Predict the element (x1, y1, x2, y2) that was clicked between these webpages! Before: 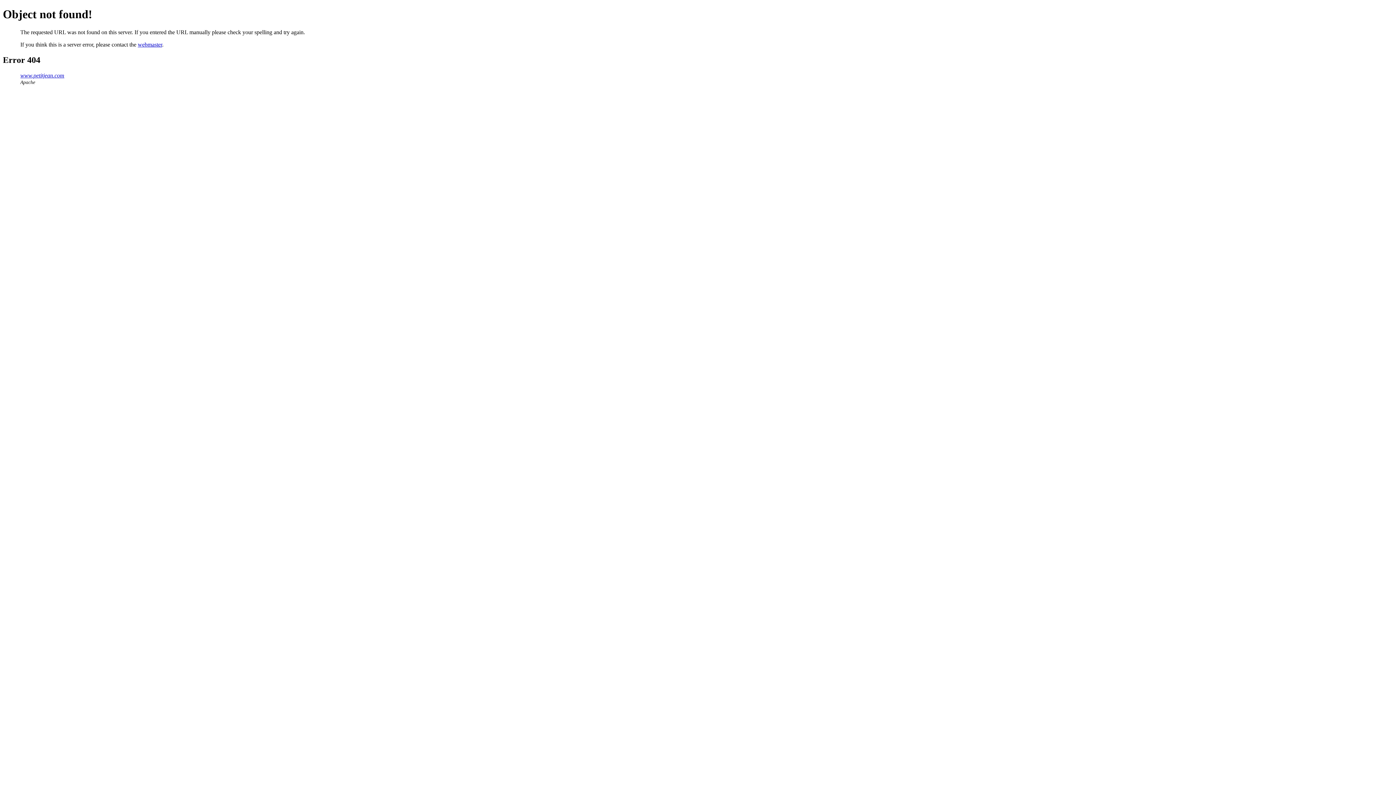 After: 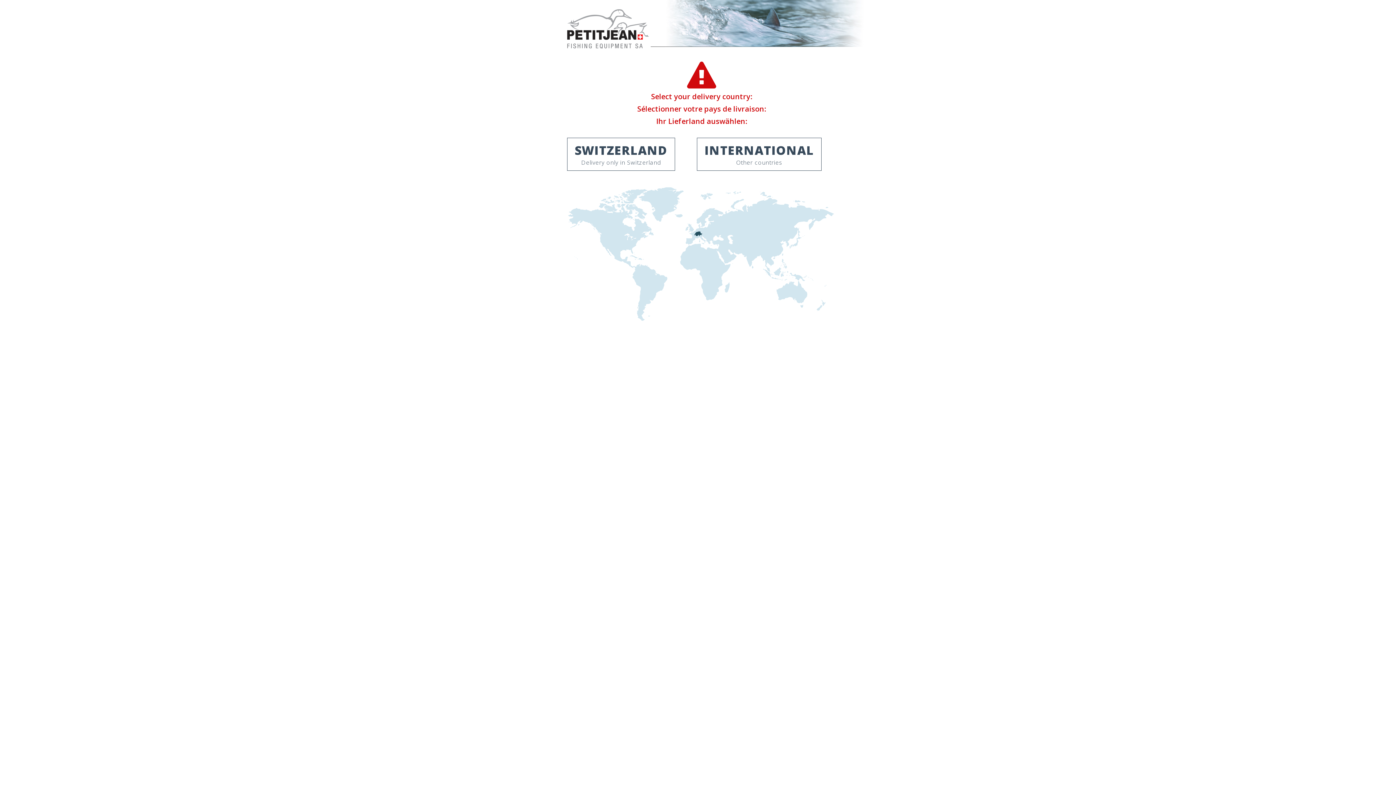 Action: bbox: (20, 72, 64, 78) label: www.petitjean.com